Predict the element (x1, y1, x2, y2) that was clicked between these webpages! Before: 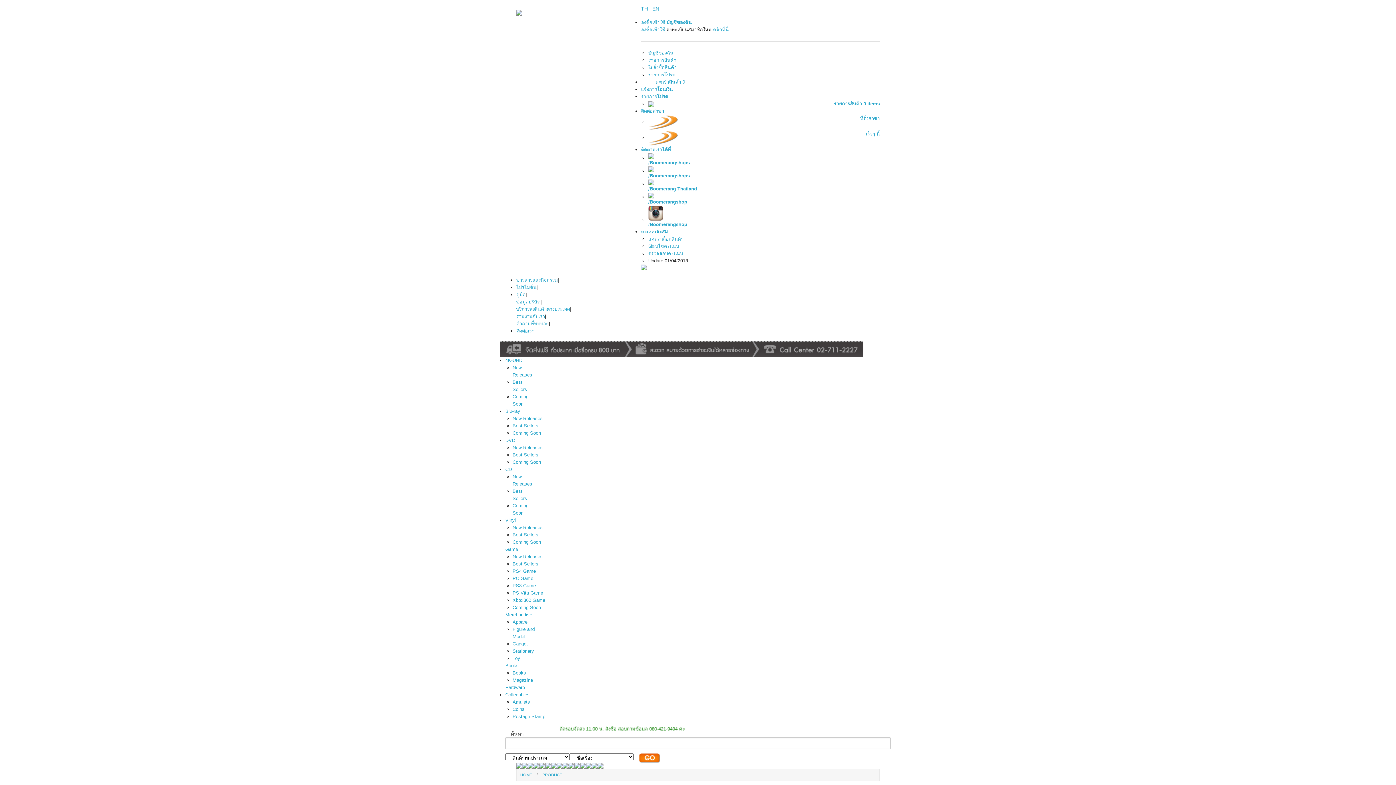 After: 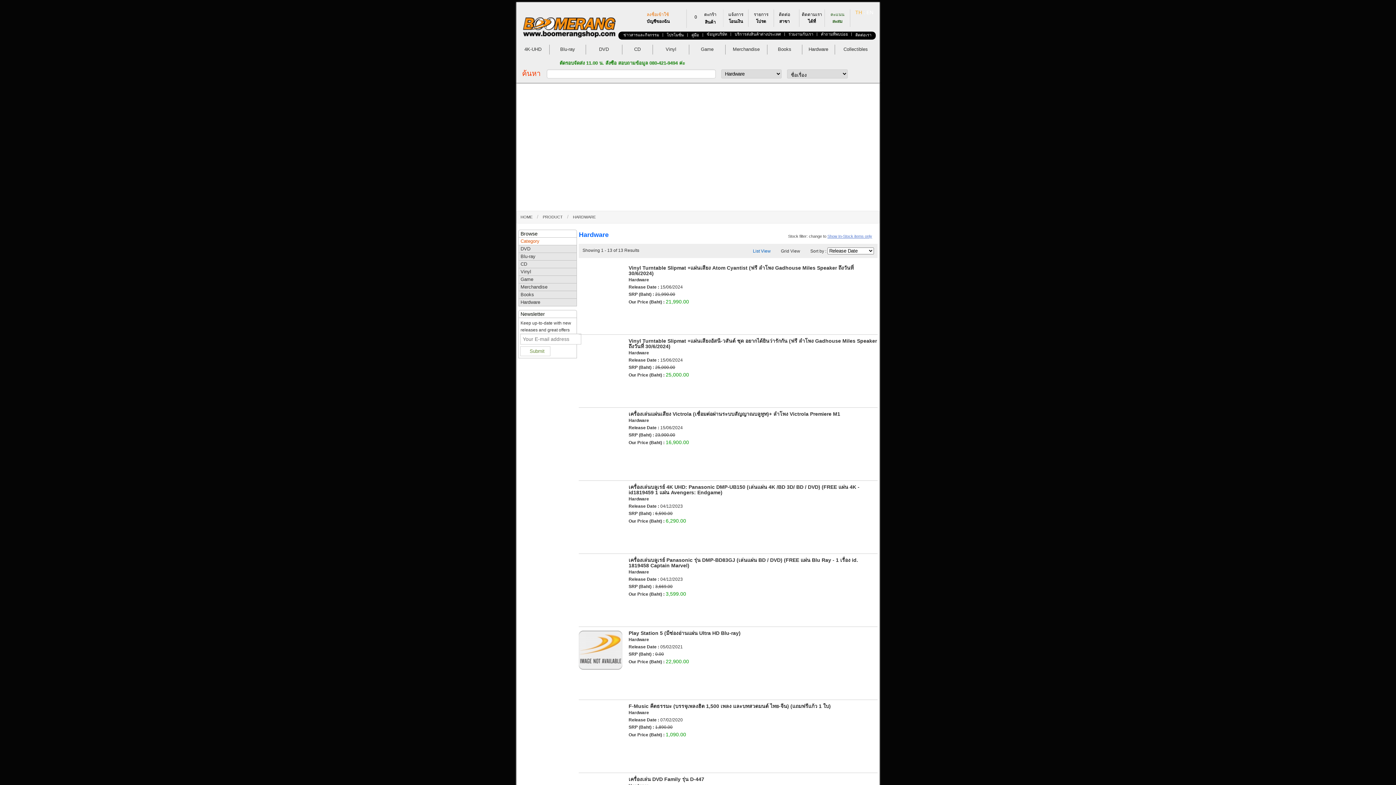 Action: bbox: (505, 685, 525, 690) label: Hardware